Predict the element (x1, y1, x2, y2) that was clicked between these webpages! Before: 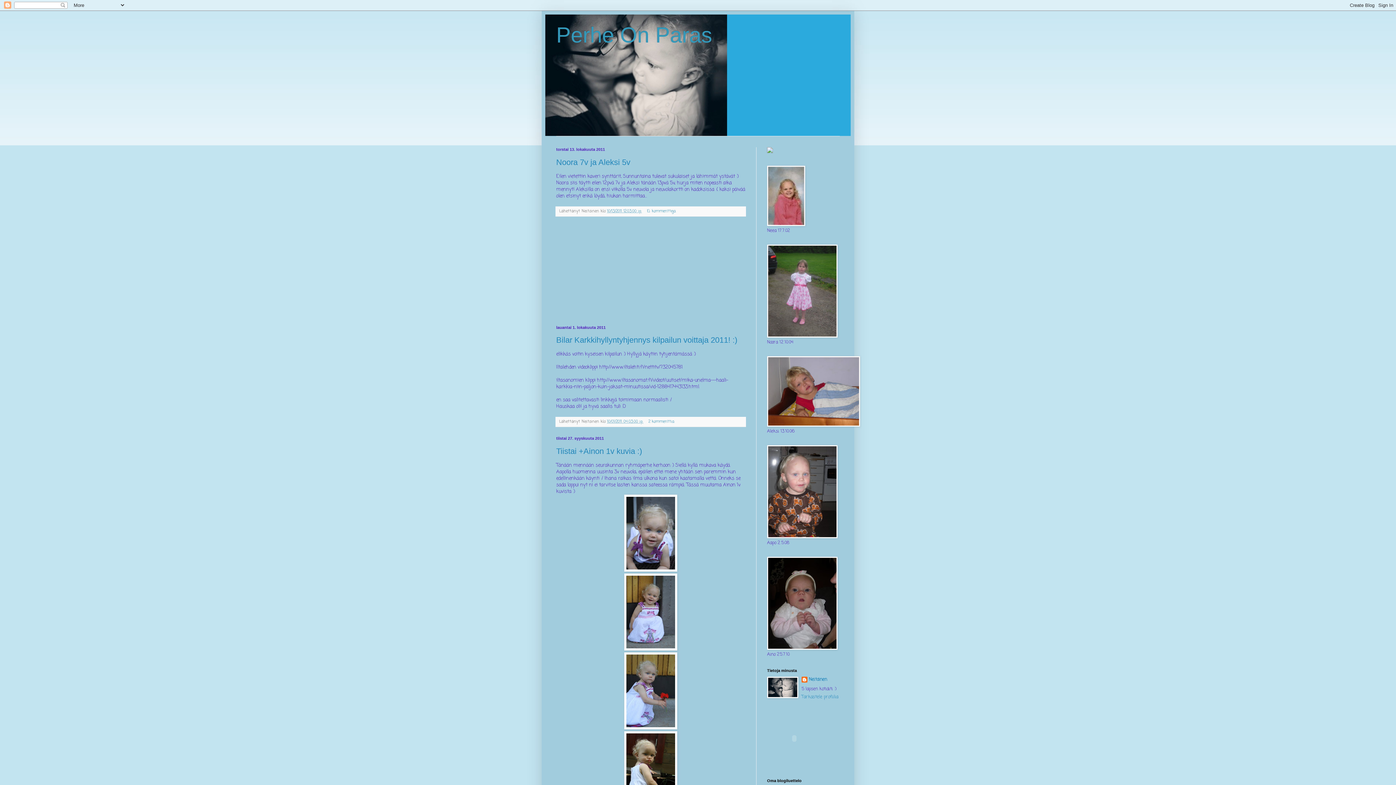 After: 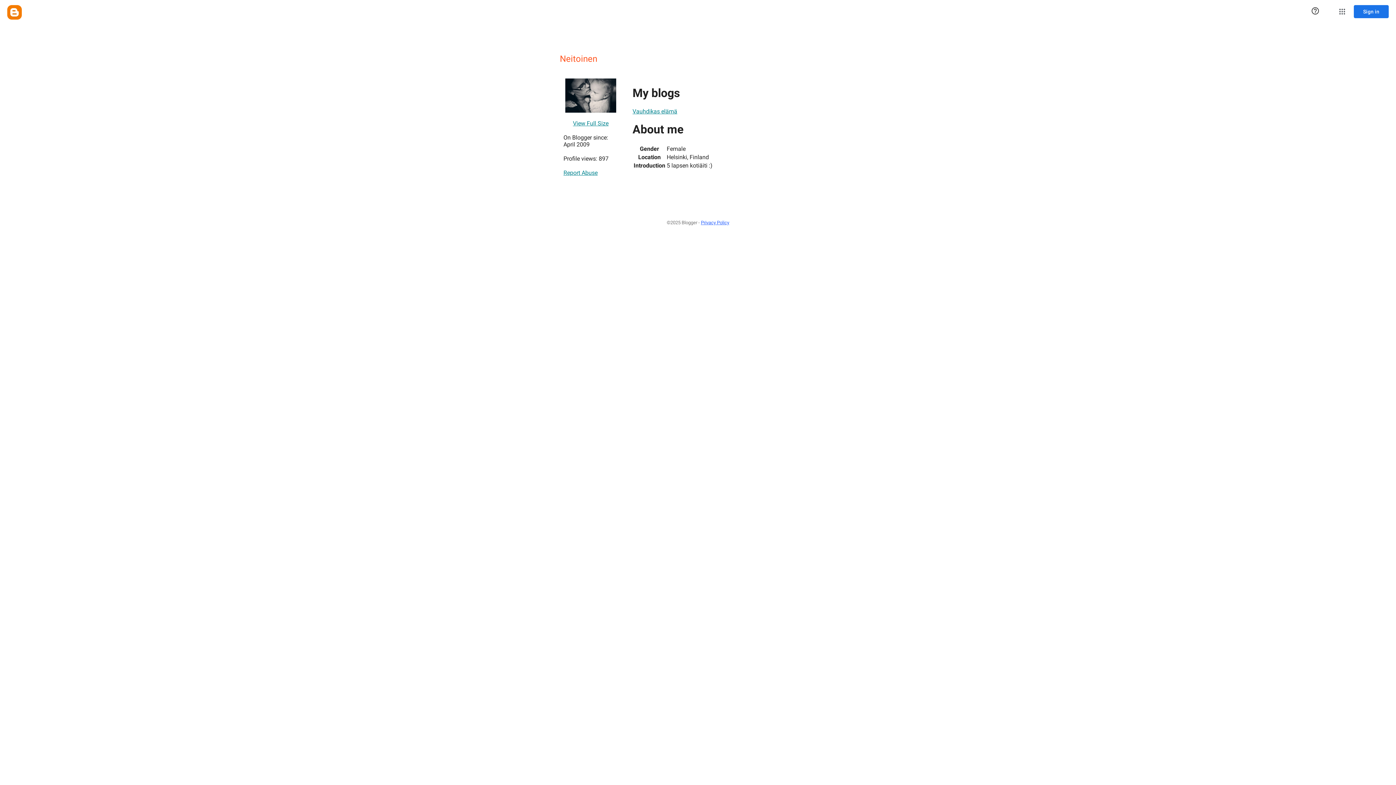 Action: label: Tarkastele profiilia bbox: (801, 694, 838, 700)